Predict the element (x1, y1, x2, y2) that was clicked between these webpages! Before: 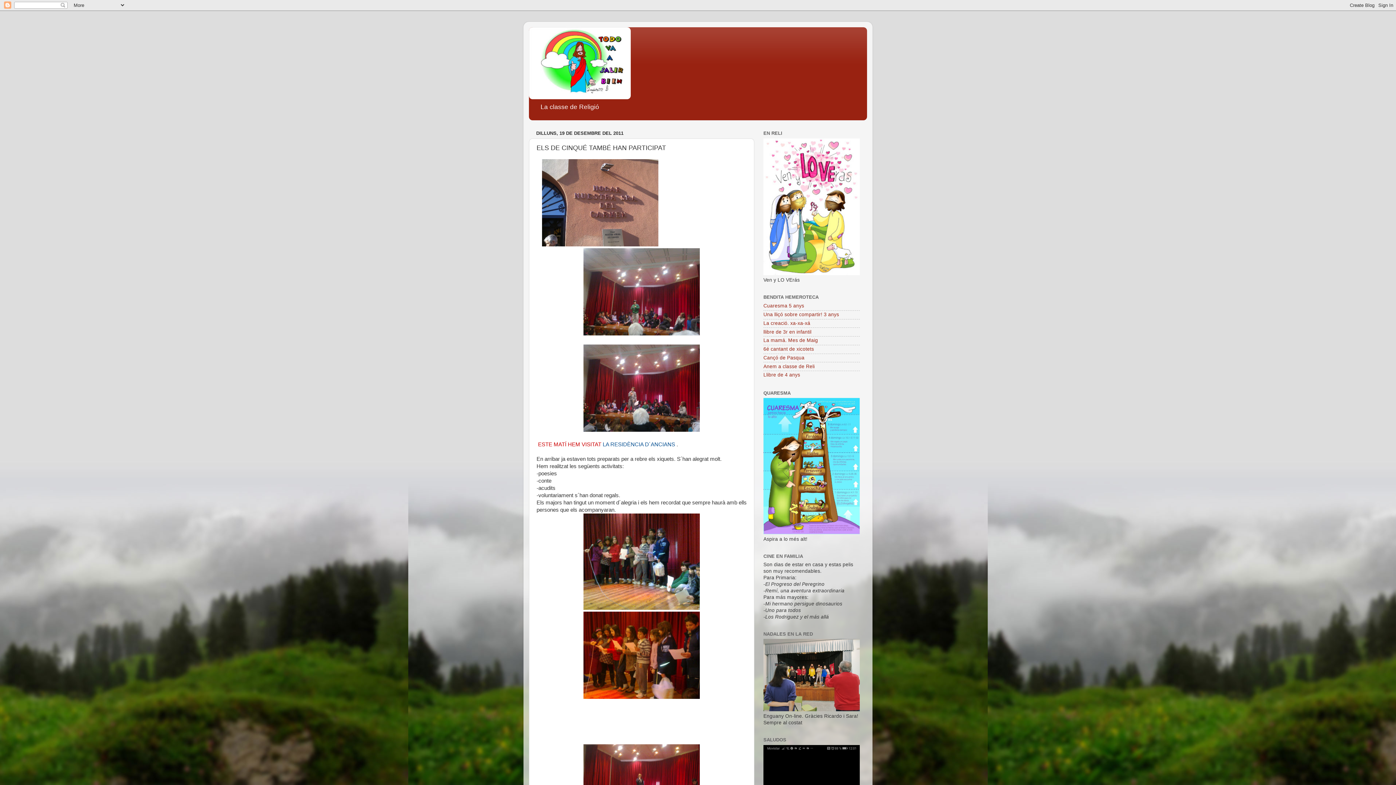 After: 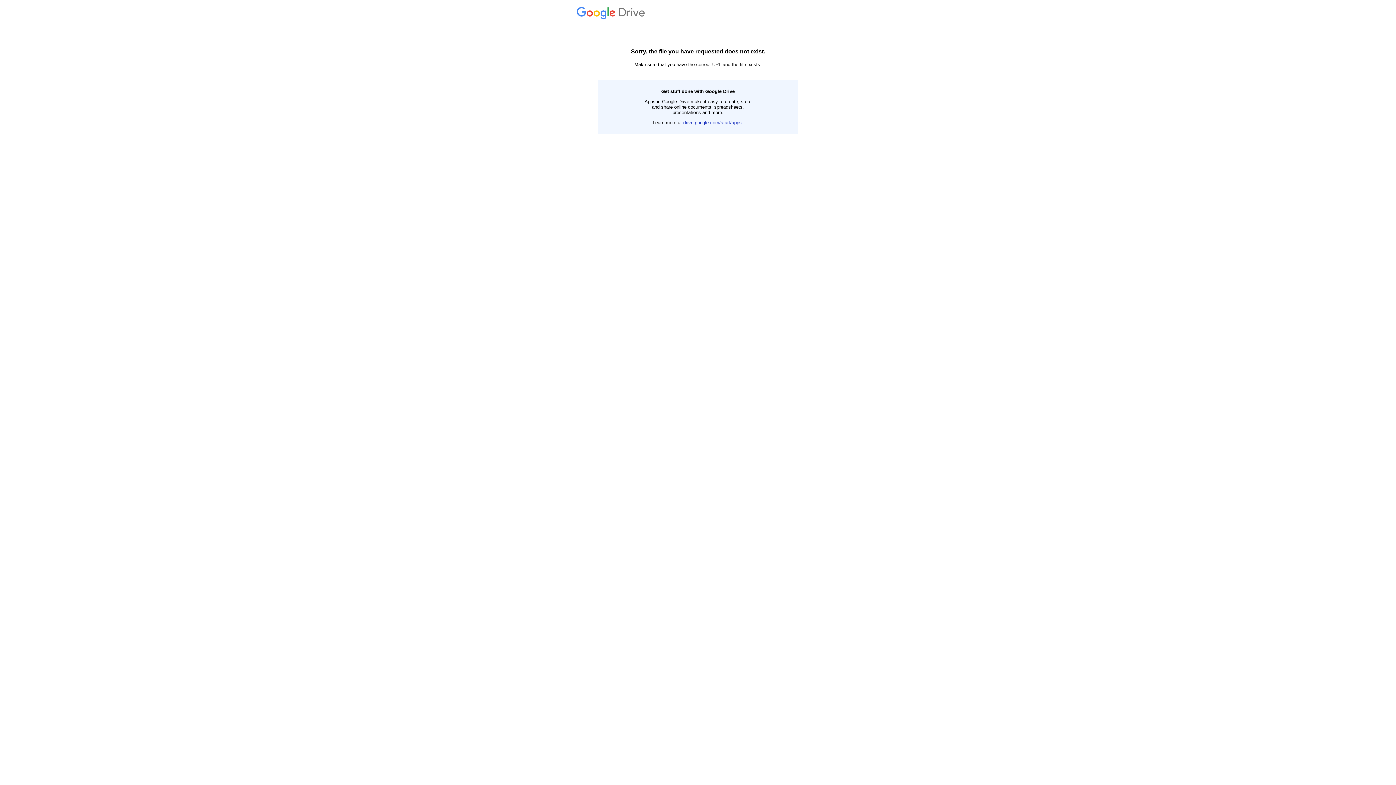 Action: bbox: (763, 346, 814, 352) label: 6é cantant de xicotets